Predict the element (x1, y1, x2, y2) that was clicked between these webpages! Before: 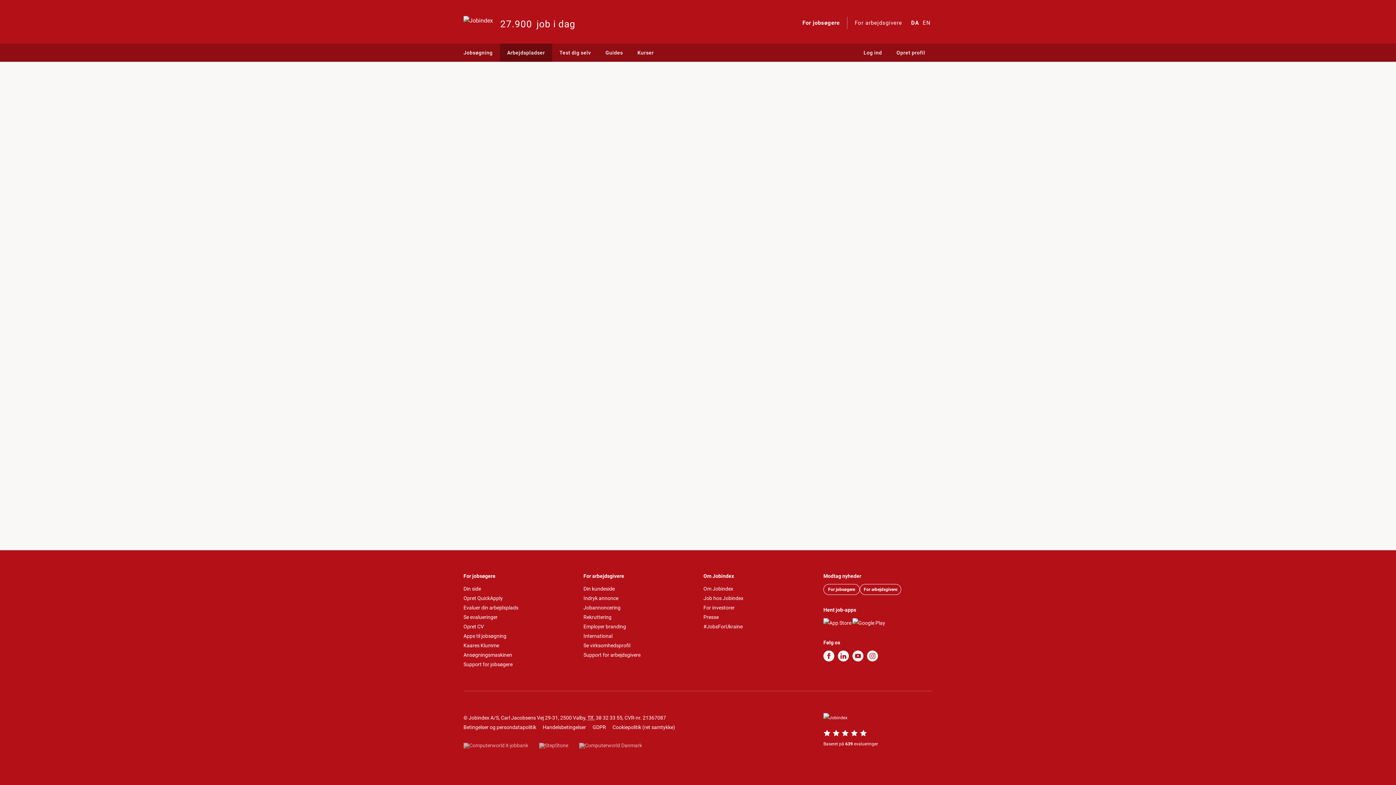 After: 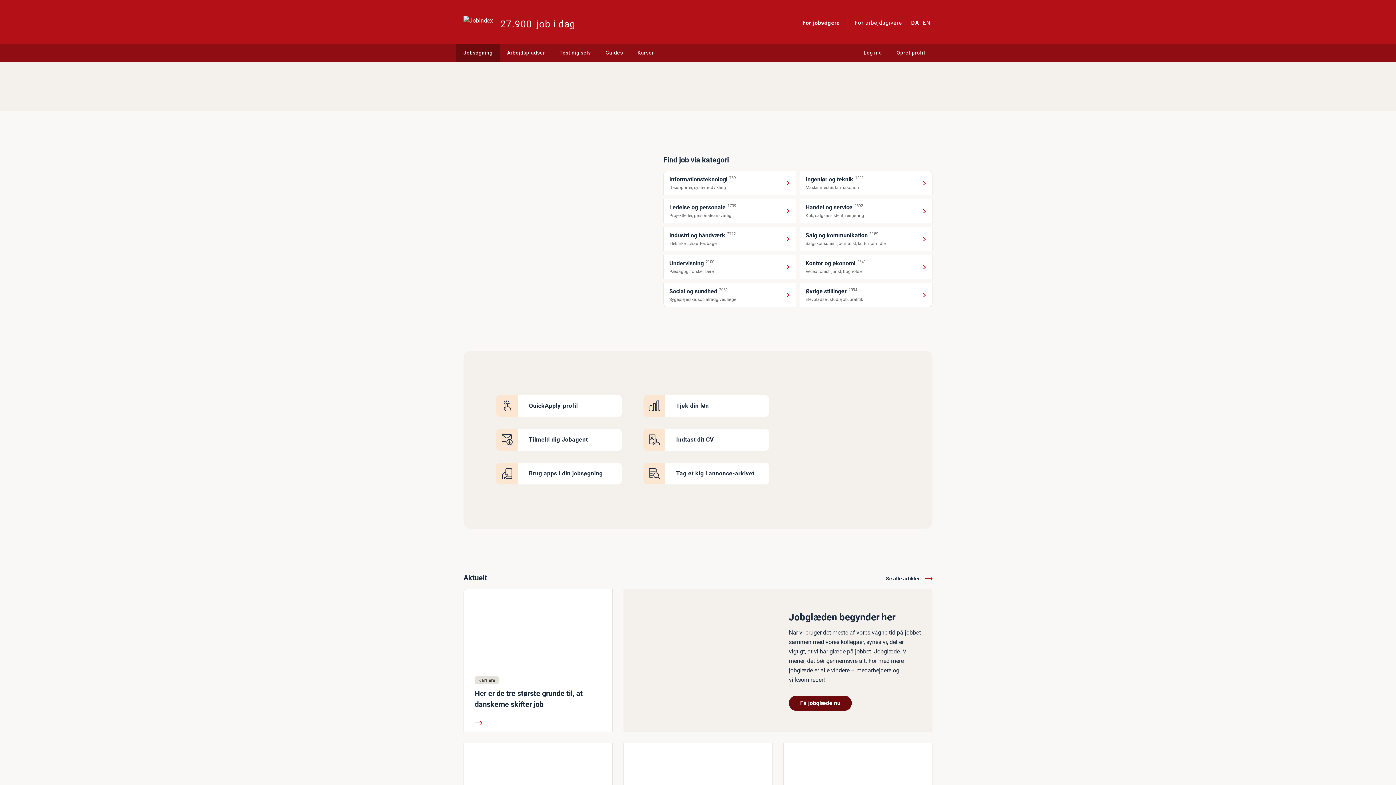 Action: bbox: (795, 16, 847, 29) label: For jobsøgere